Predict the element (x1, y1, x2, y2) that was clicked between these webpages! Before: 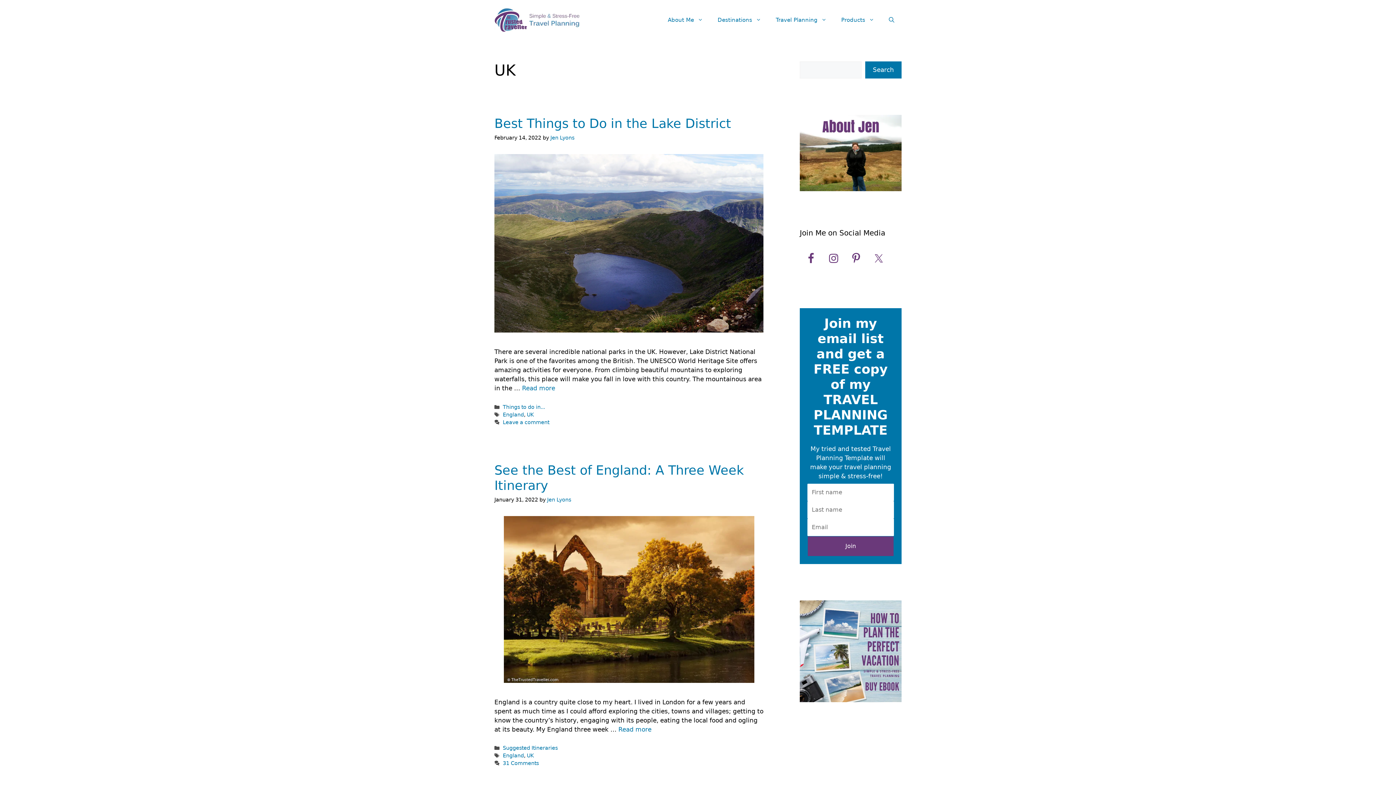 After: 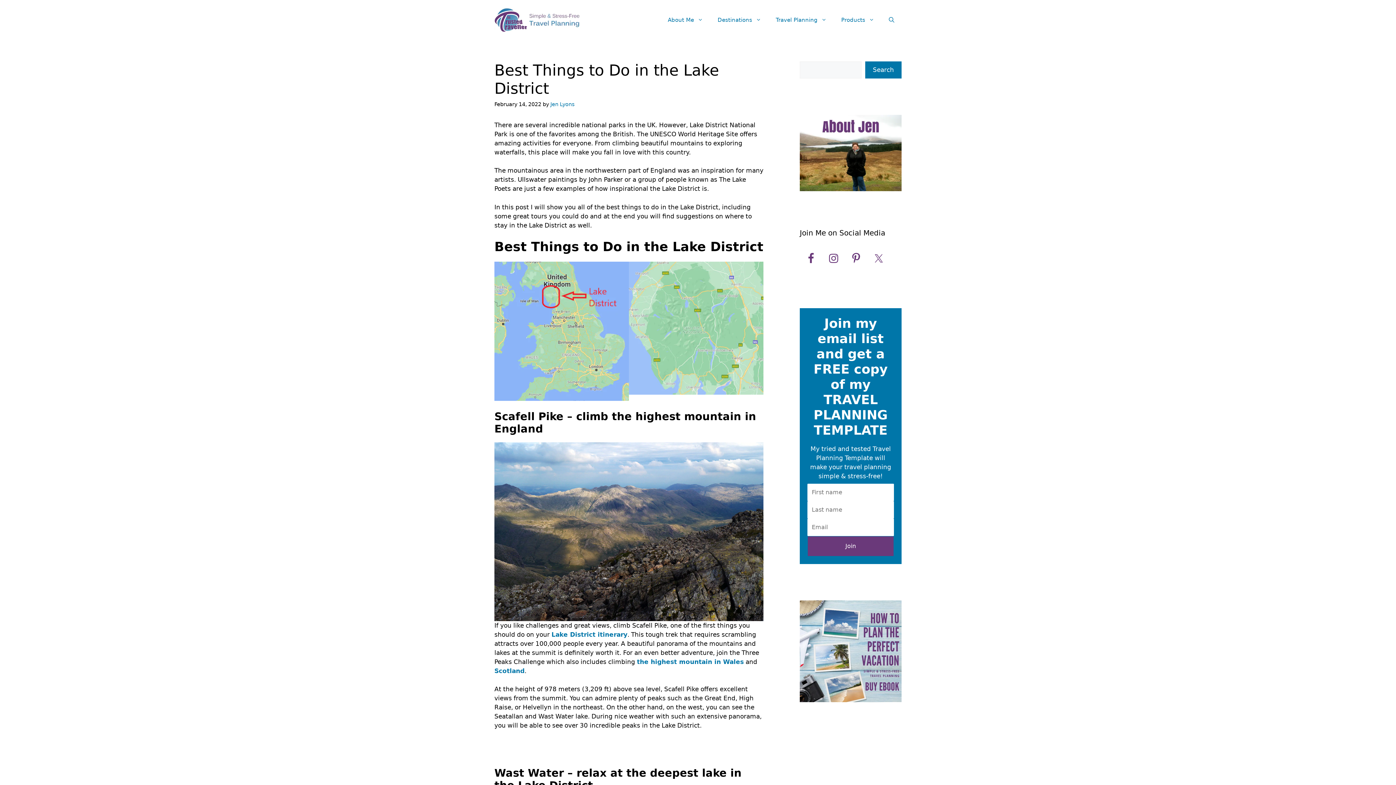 Action: bbox: (522, 384, 555, 392) label: Read more about Best Things to Do in the Lake District